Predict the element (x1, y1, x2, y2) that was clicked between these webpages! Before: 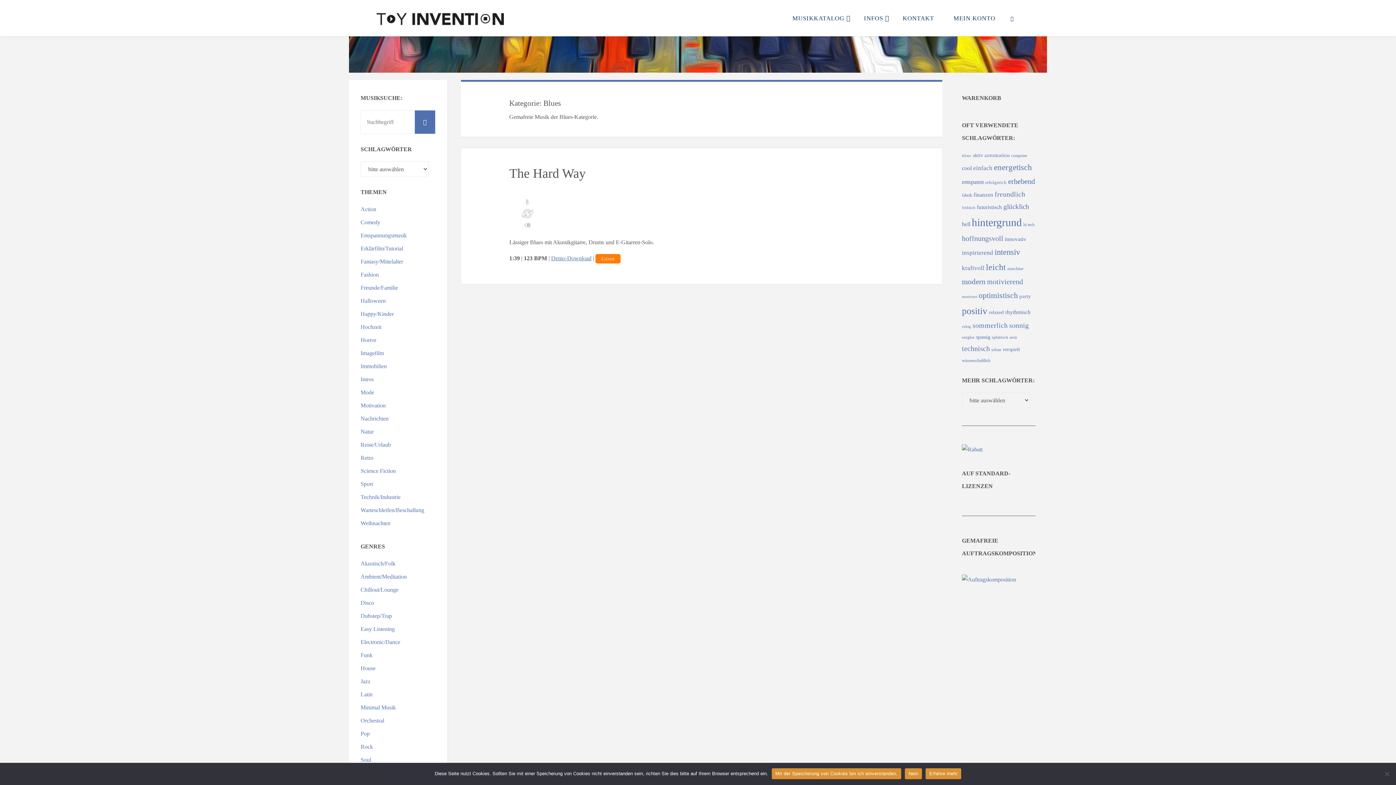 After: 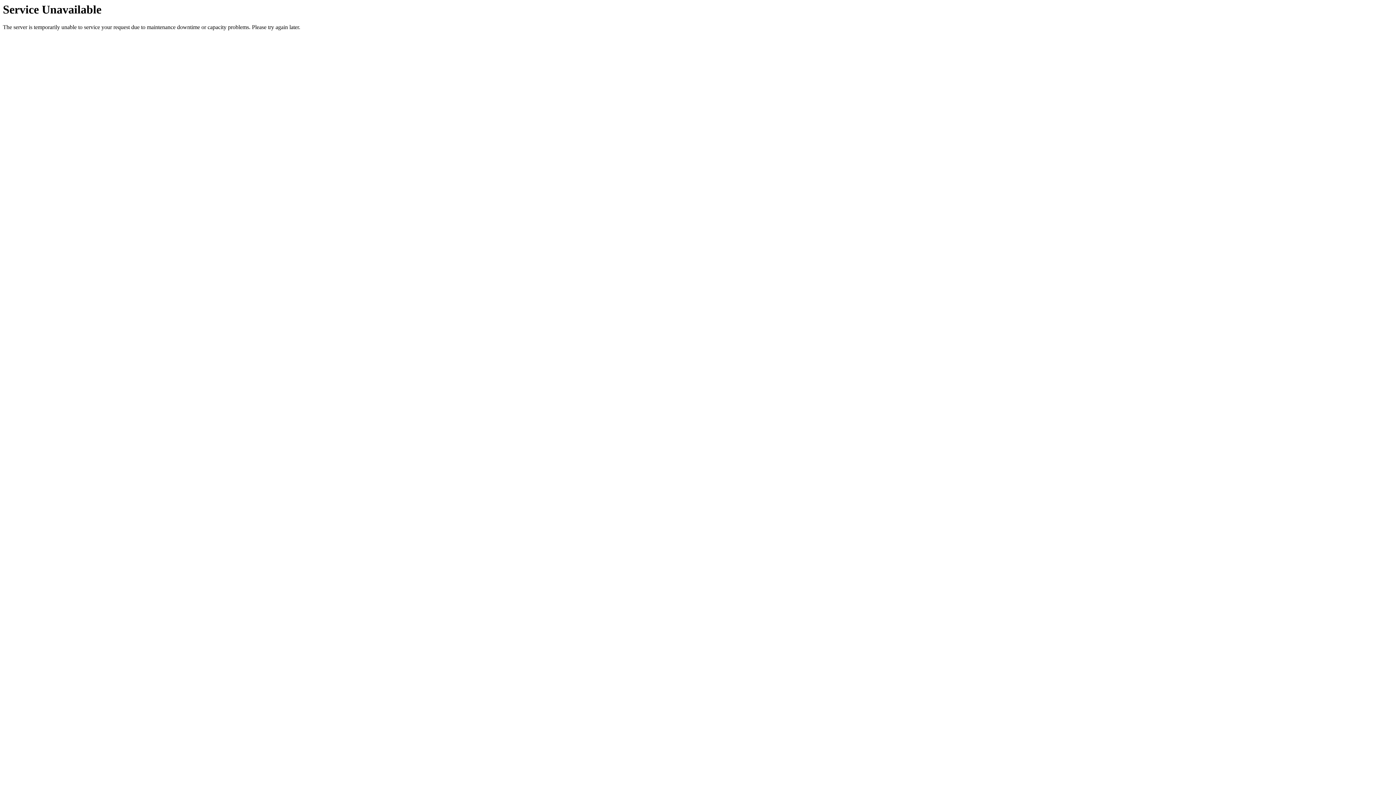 Action: label: Entspannungsmusik bbox: (360, 232, 406, 238)